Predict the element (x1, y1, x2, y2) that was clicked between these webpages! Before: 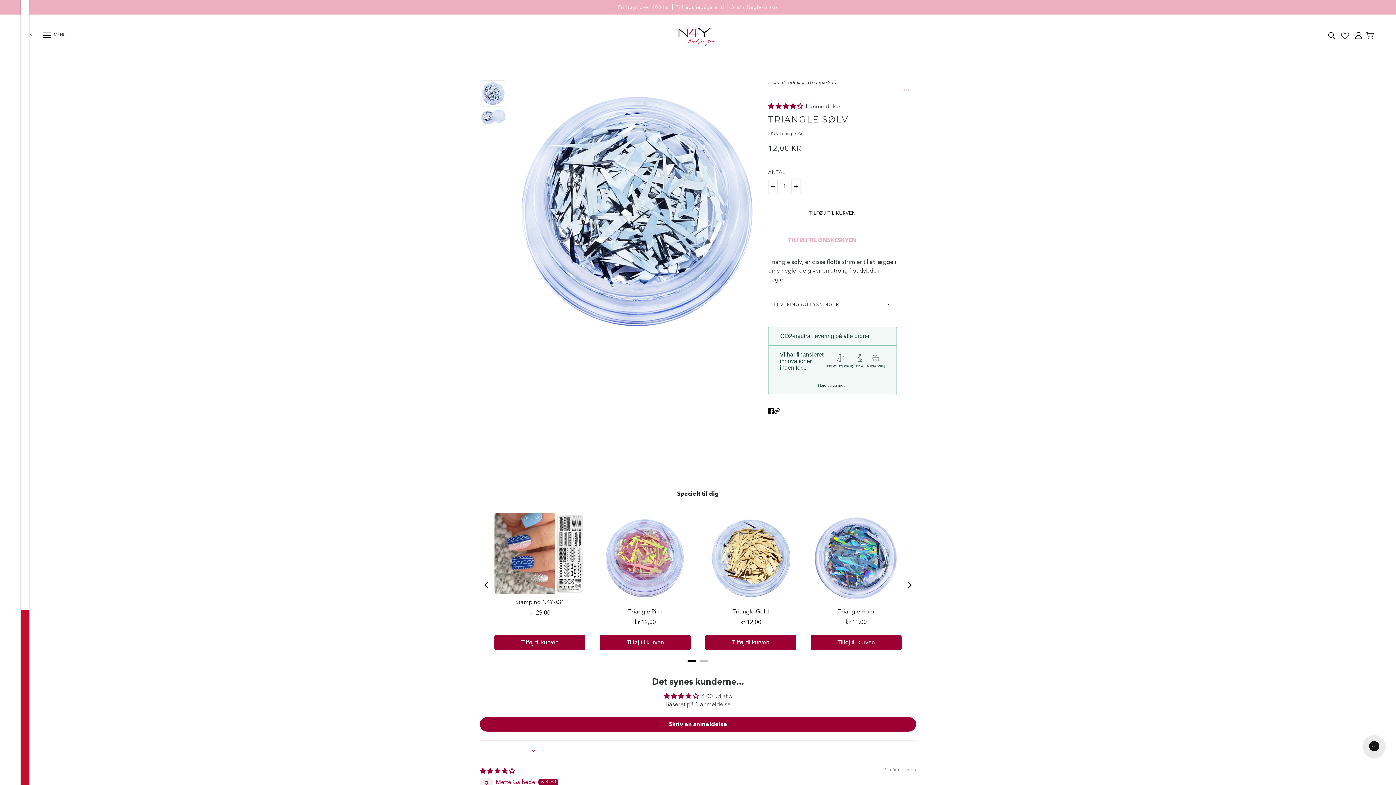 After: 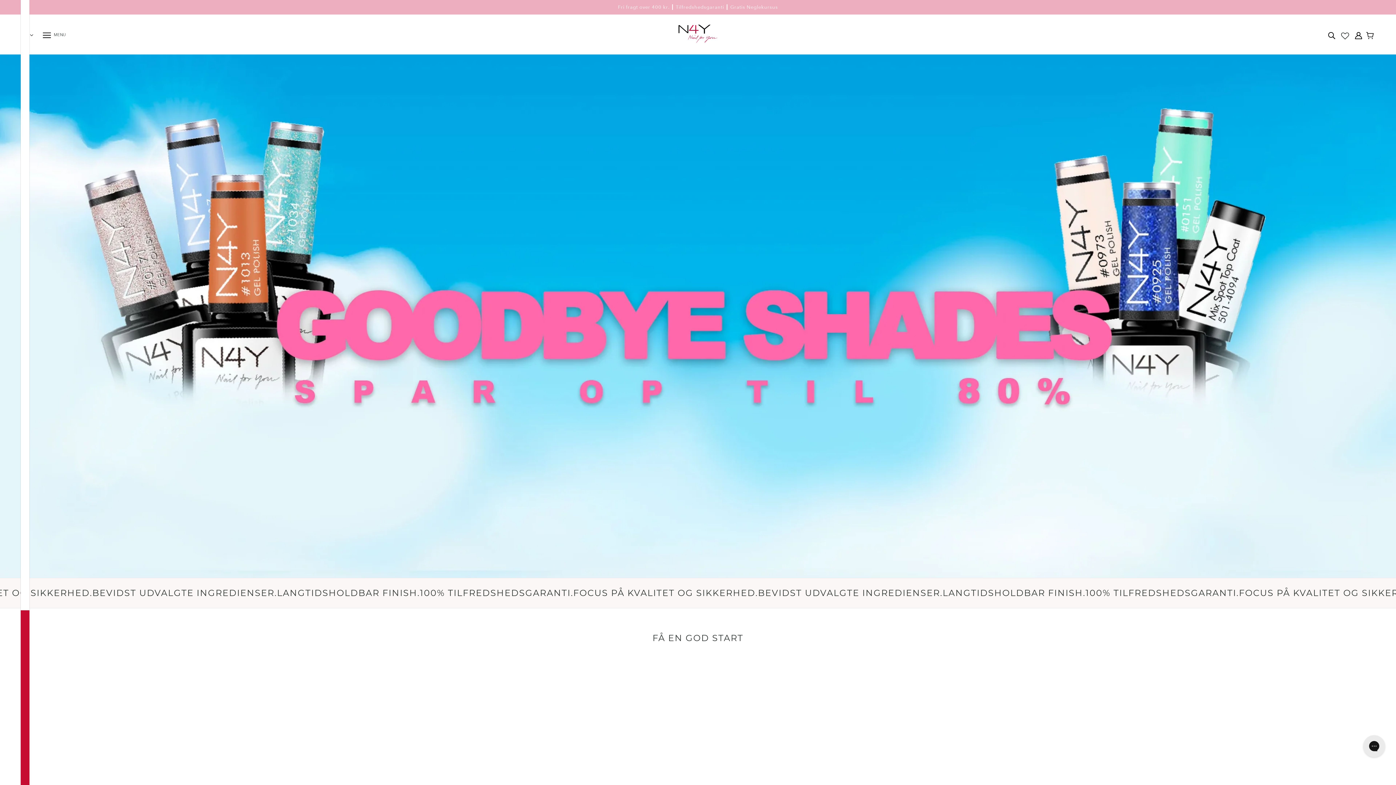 Action: bbox: (678, 28, 717, 46)